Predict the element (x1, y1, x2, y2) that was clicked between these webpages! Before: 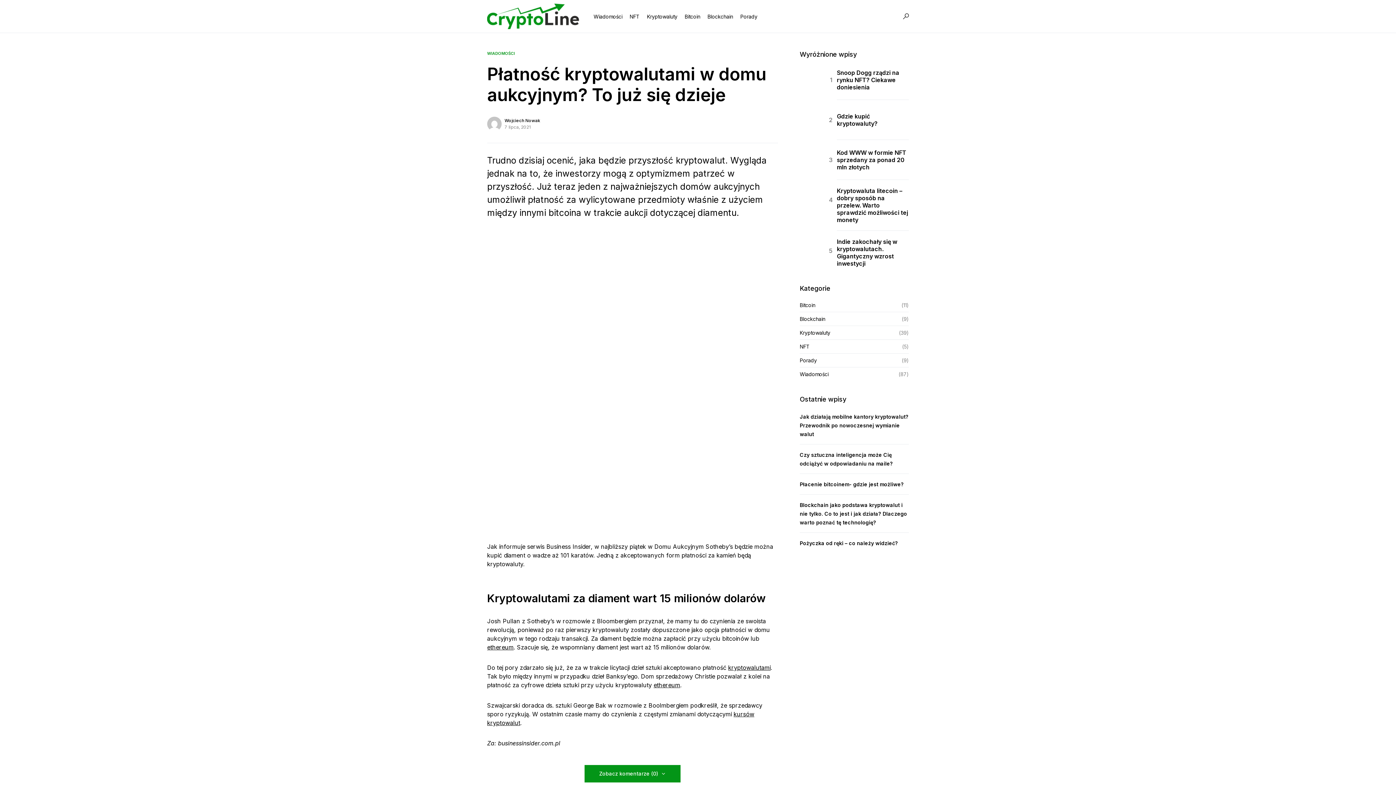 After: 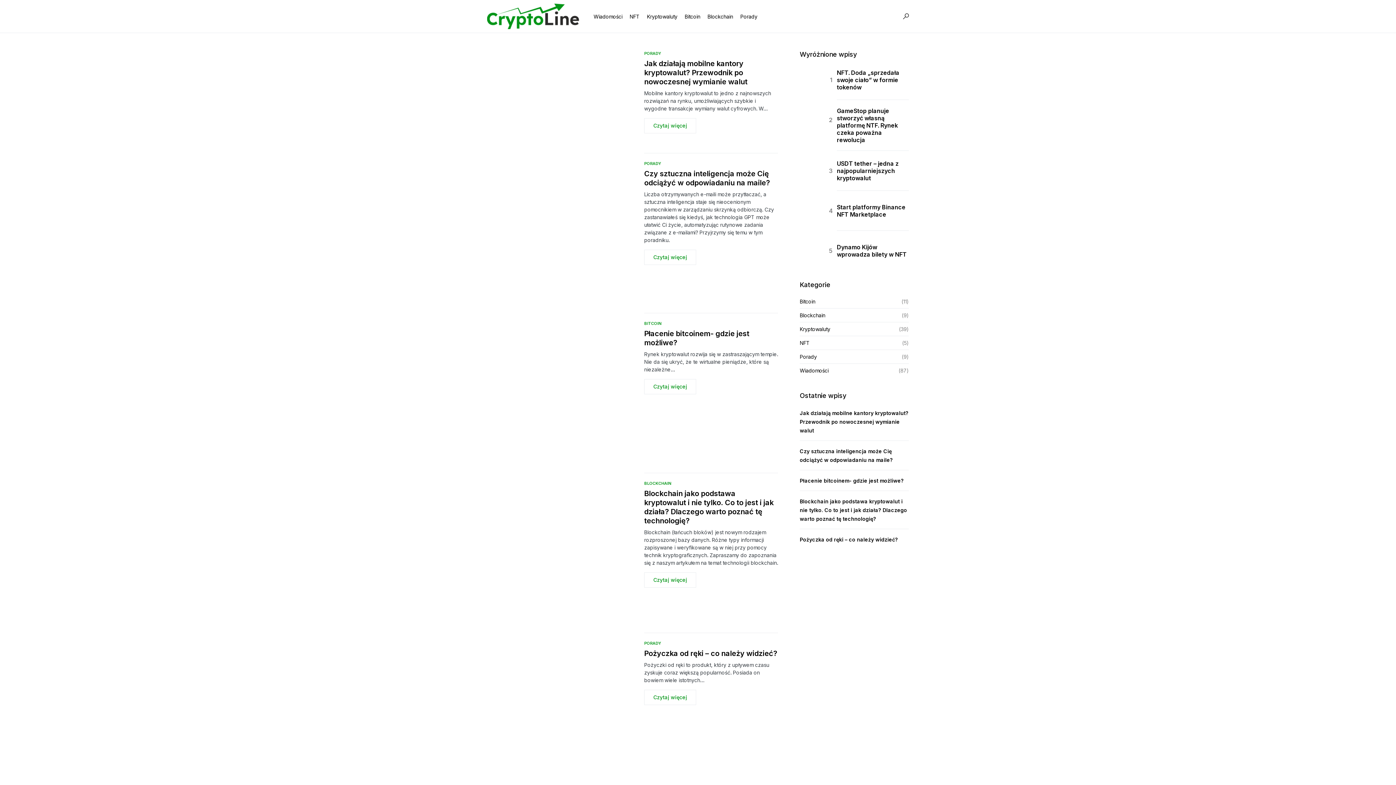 Action: bbox: (487, 3, 579, 29)